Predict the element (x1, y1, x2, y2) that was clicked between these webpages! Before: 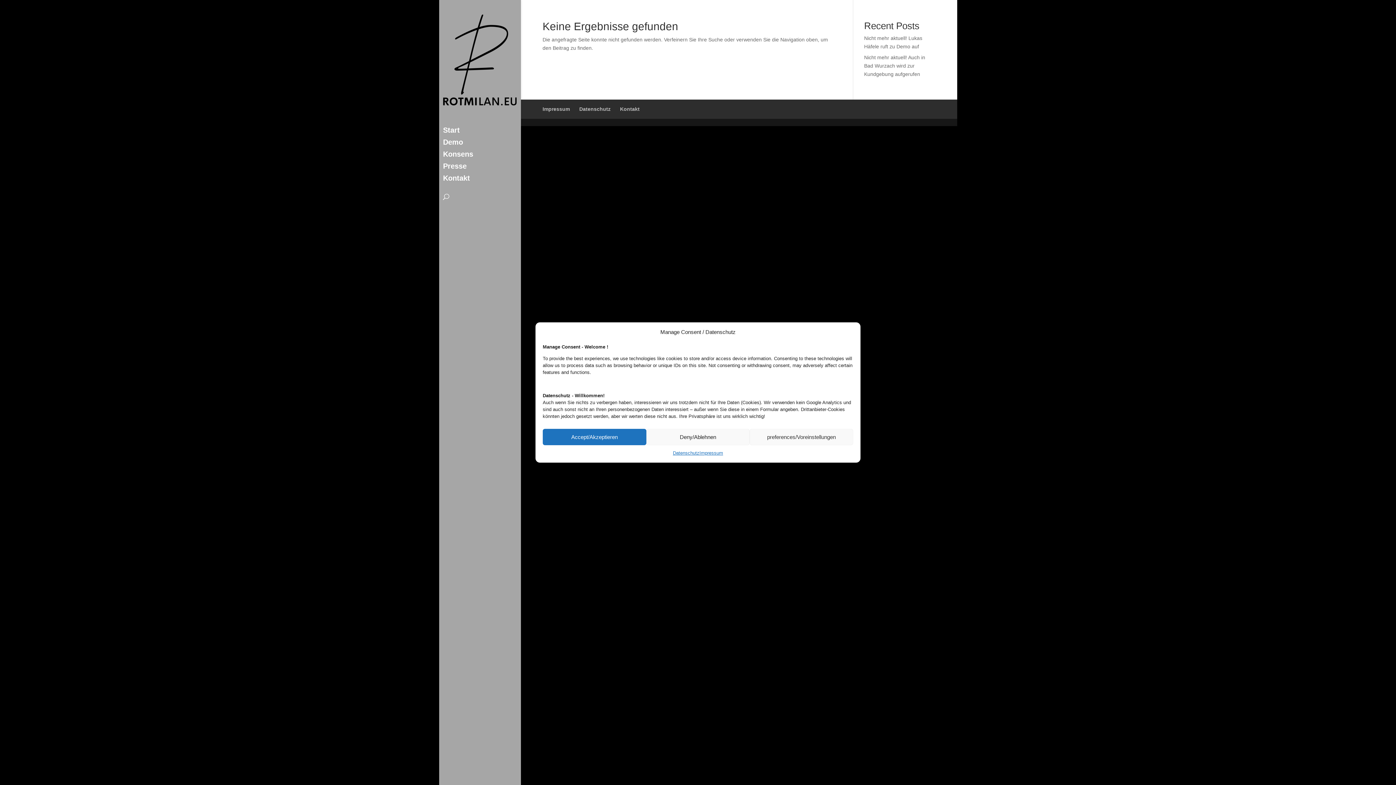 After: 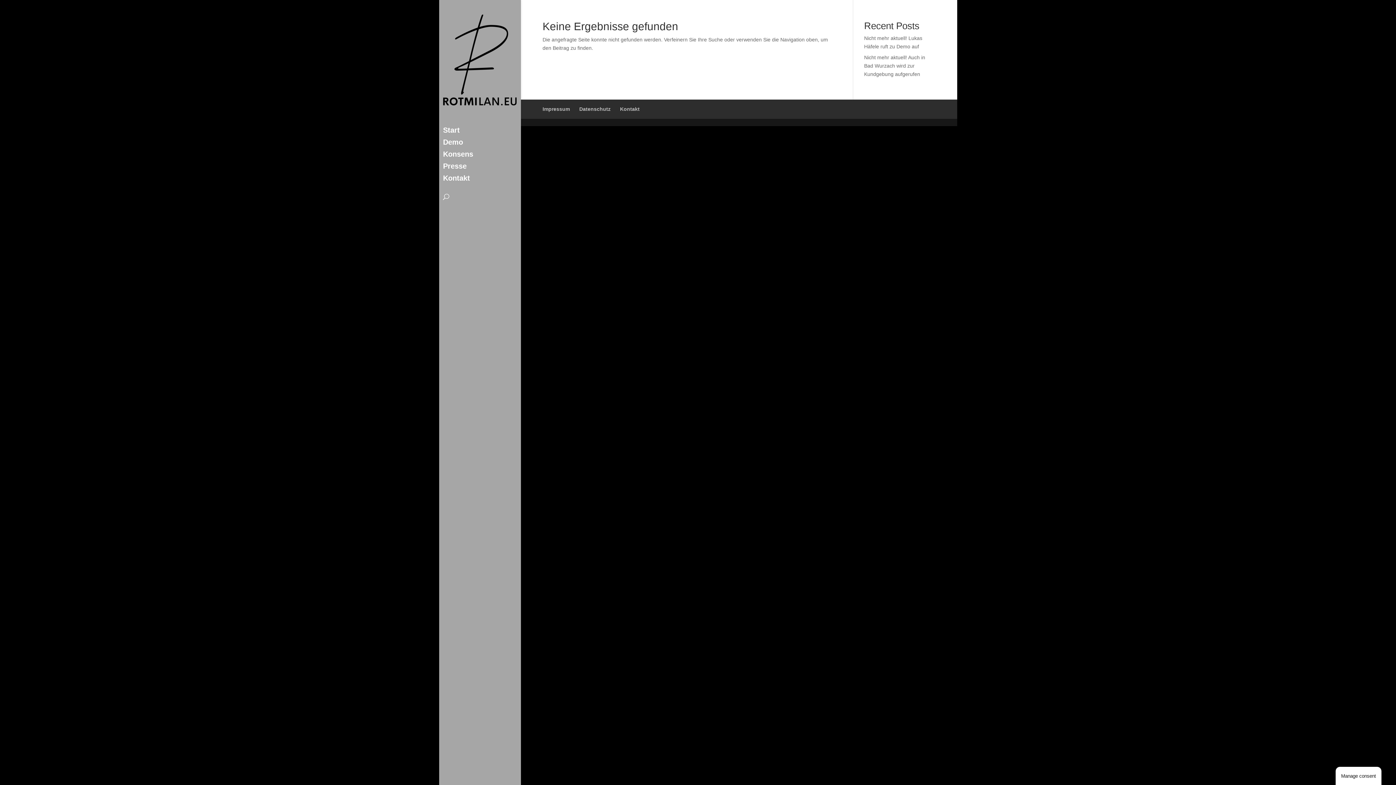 Action: label: Deny/Ablehnen bbox: (646, 429, 749, 445)